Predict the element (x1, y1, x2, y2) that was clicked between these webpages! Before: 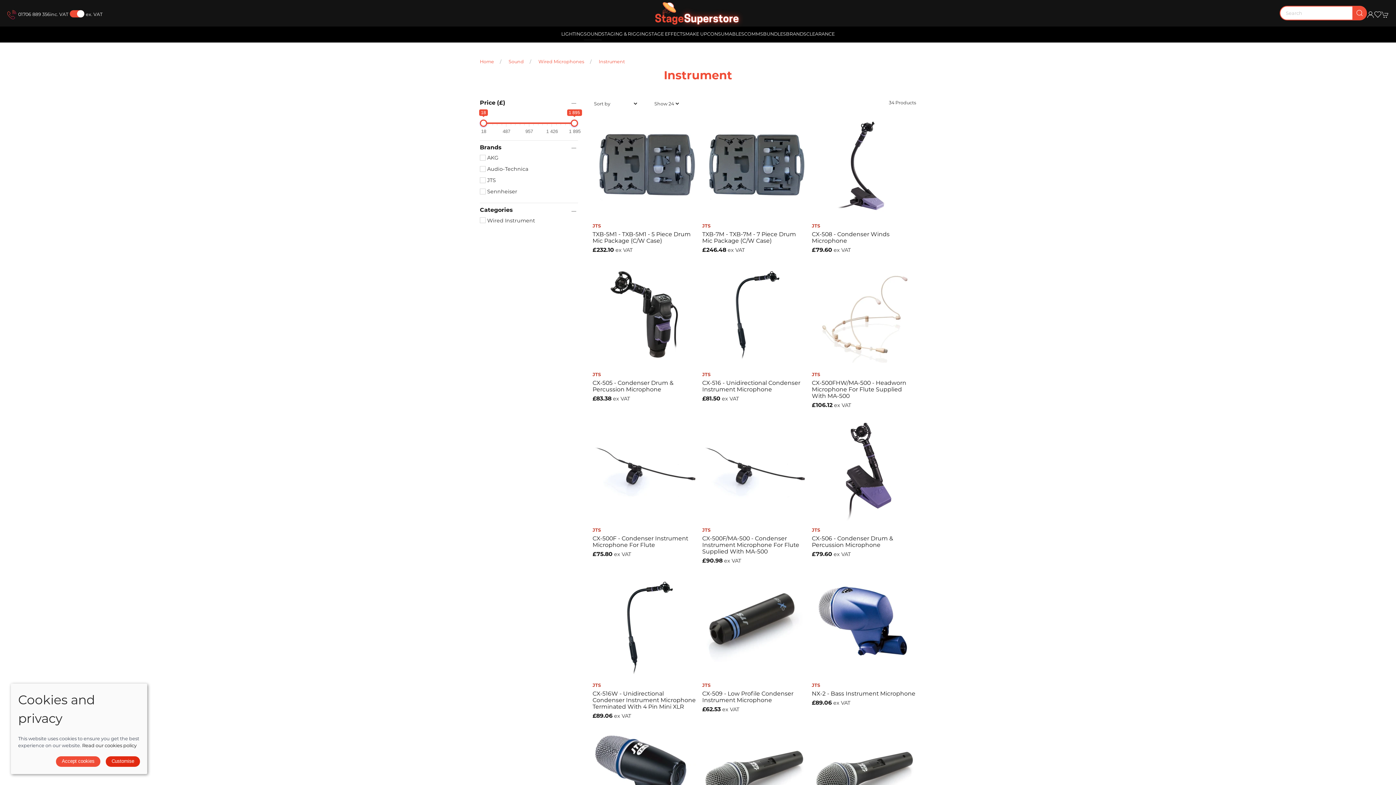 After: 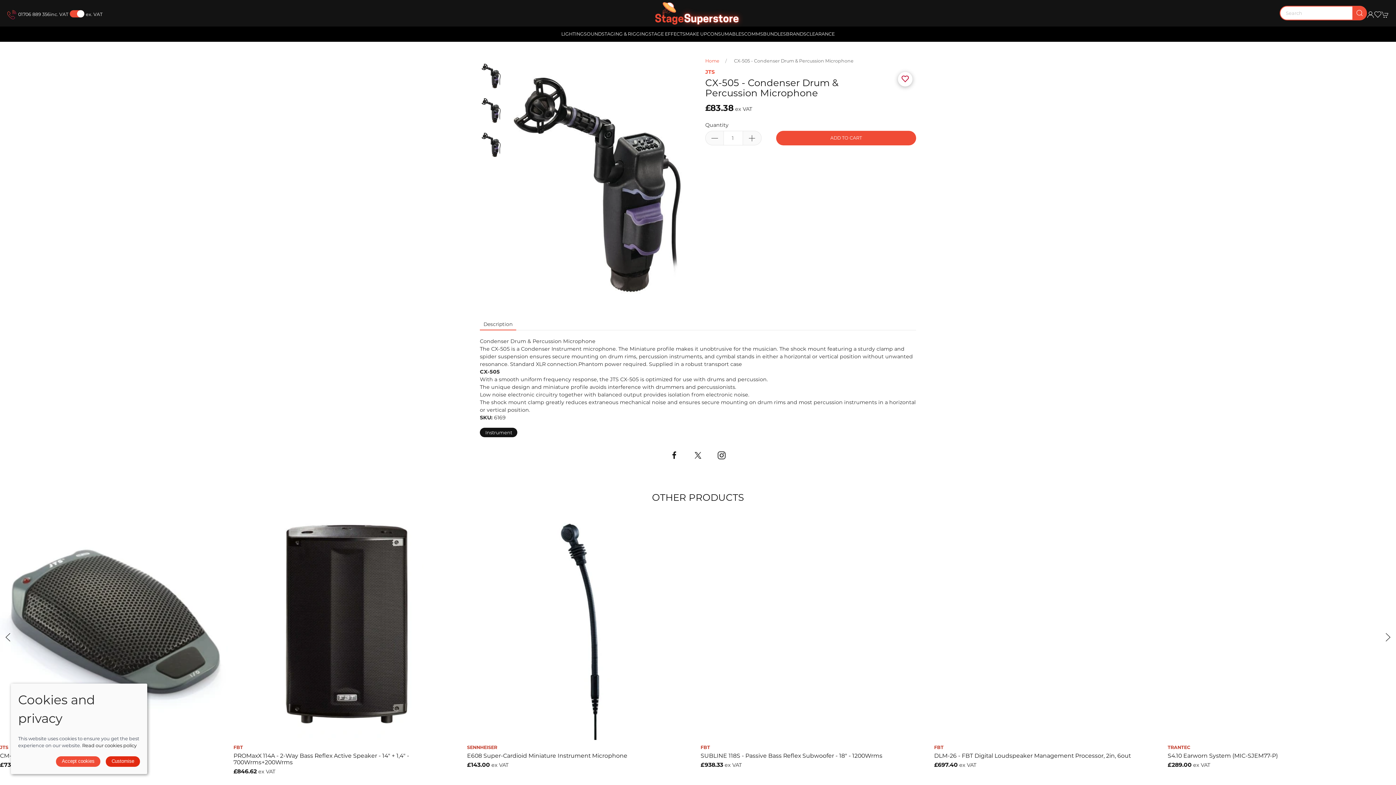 Action: bbox: (592, 371, 696, 393) label: JTS
CX-505 - Condenser Drum & Percussion Microphone